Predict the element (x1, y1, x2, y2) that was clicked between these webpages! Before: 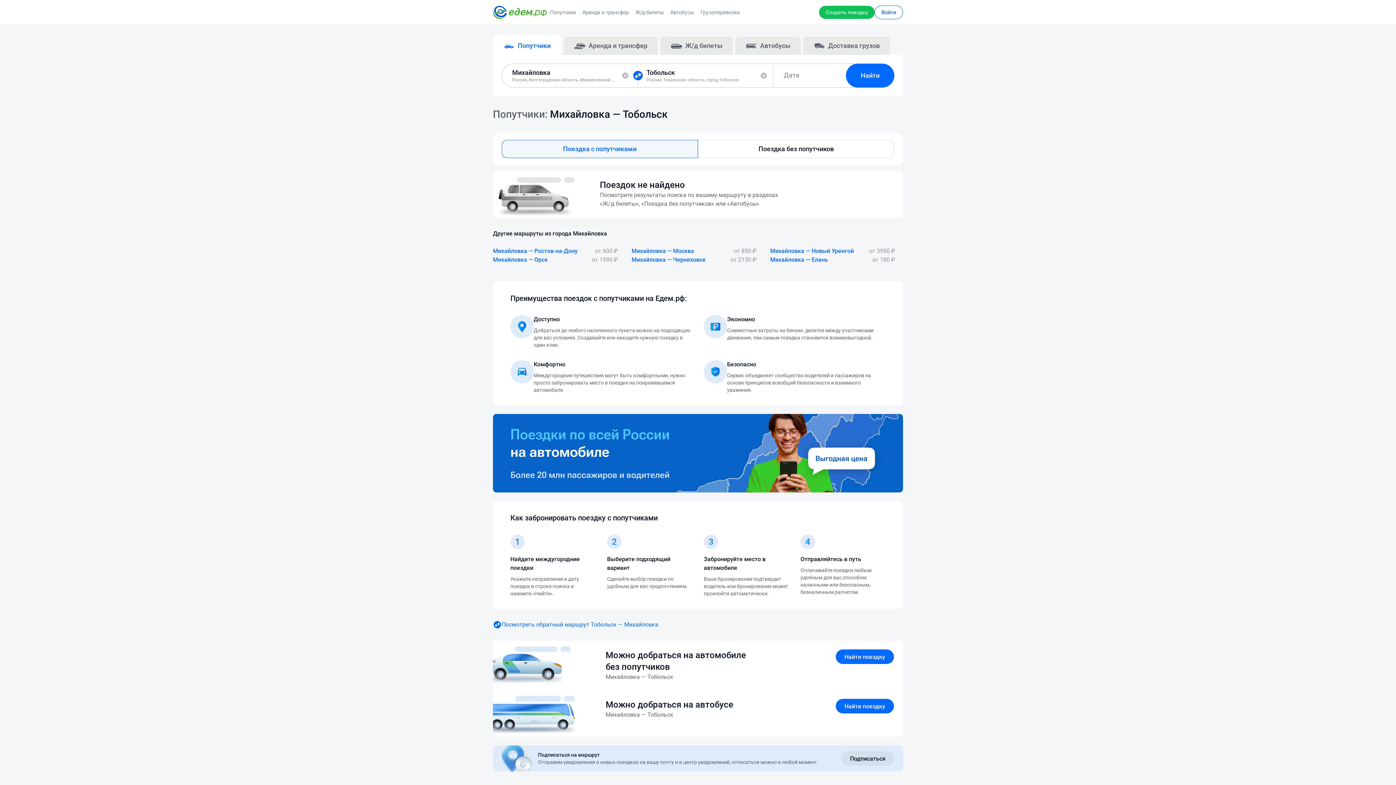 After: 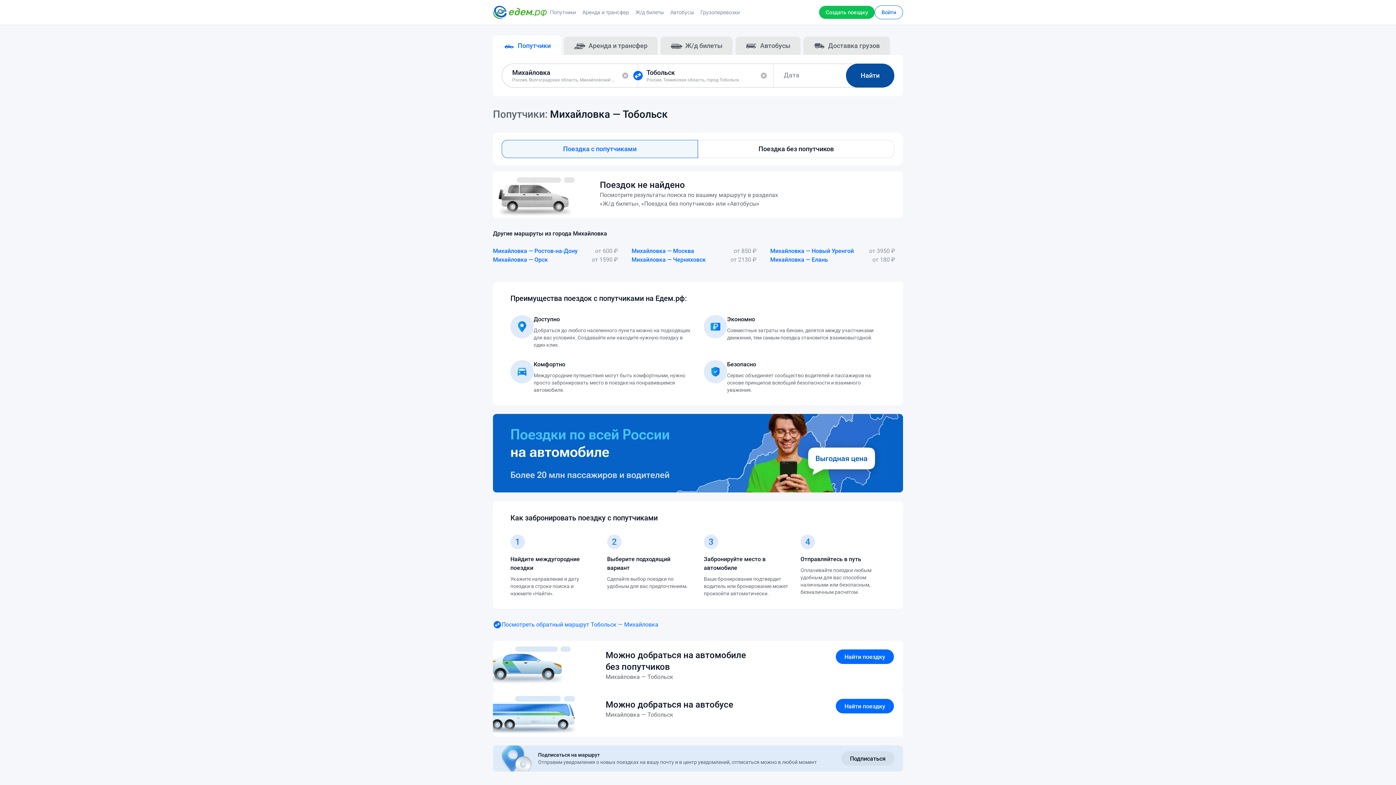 Action: label: Найти bbox: (846, 63, 894, 87)